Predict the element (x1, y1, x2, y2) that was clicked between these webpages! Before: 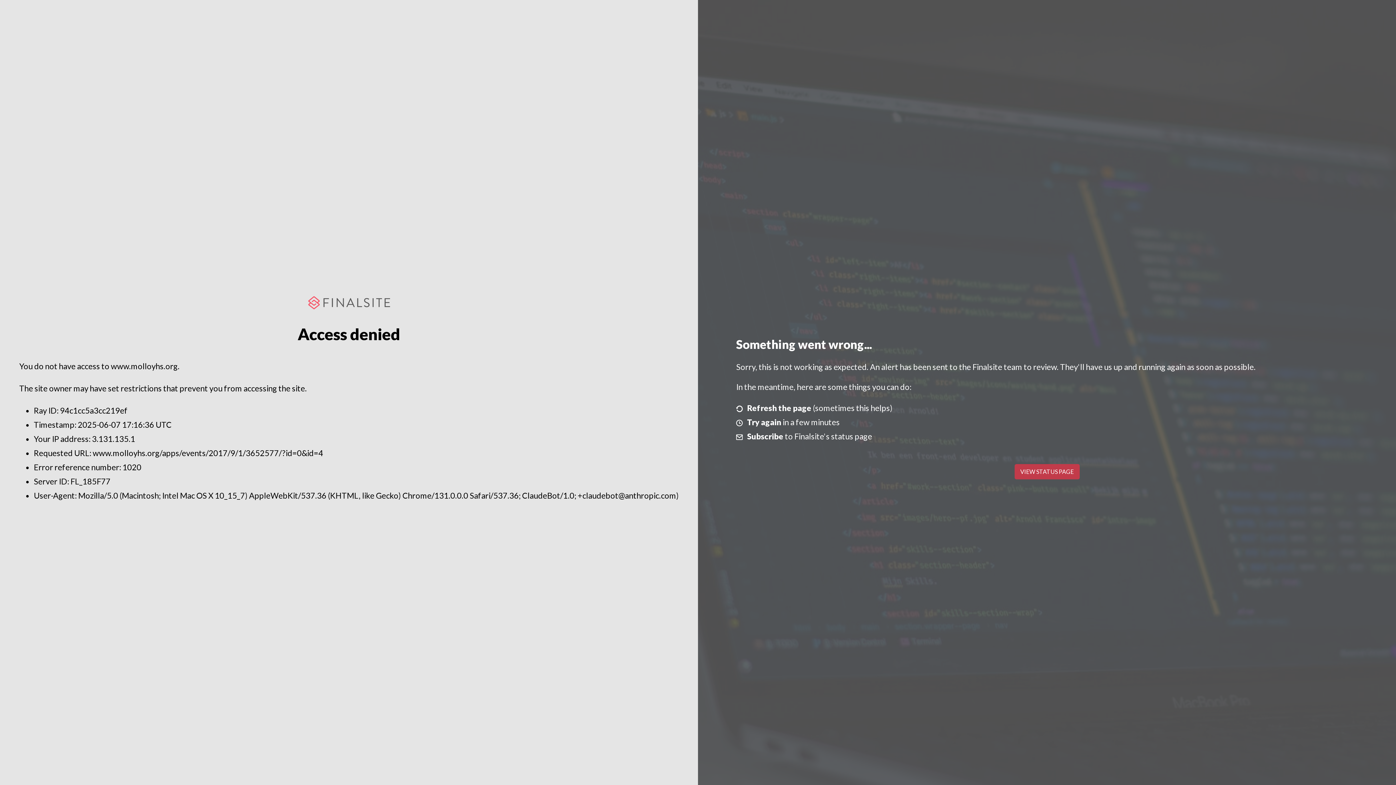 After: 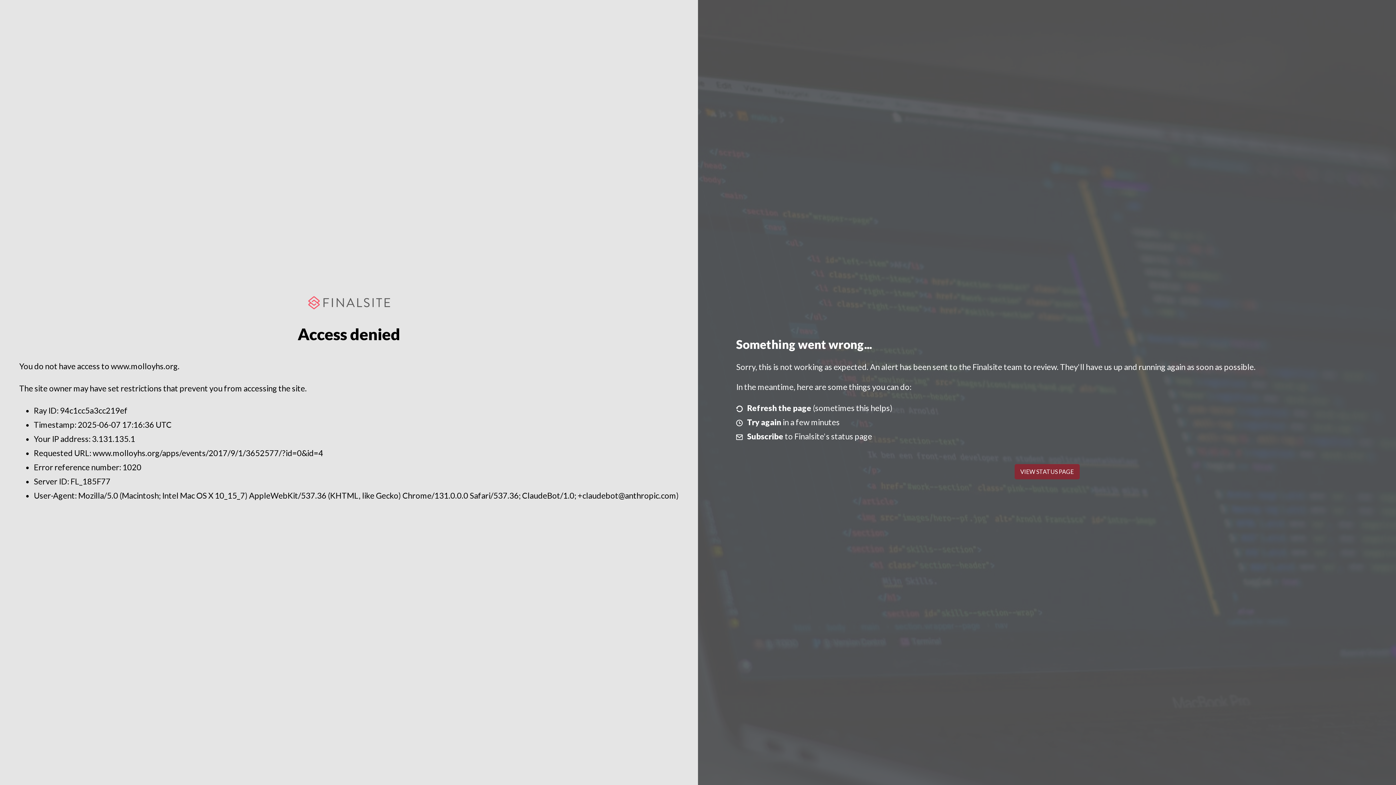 Action: label: VIEW STATUS PAGE bbox: (1014, 464, 1079, 479)